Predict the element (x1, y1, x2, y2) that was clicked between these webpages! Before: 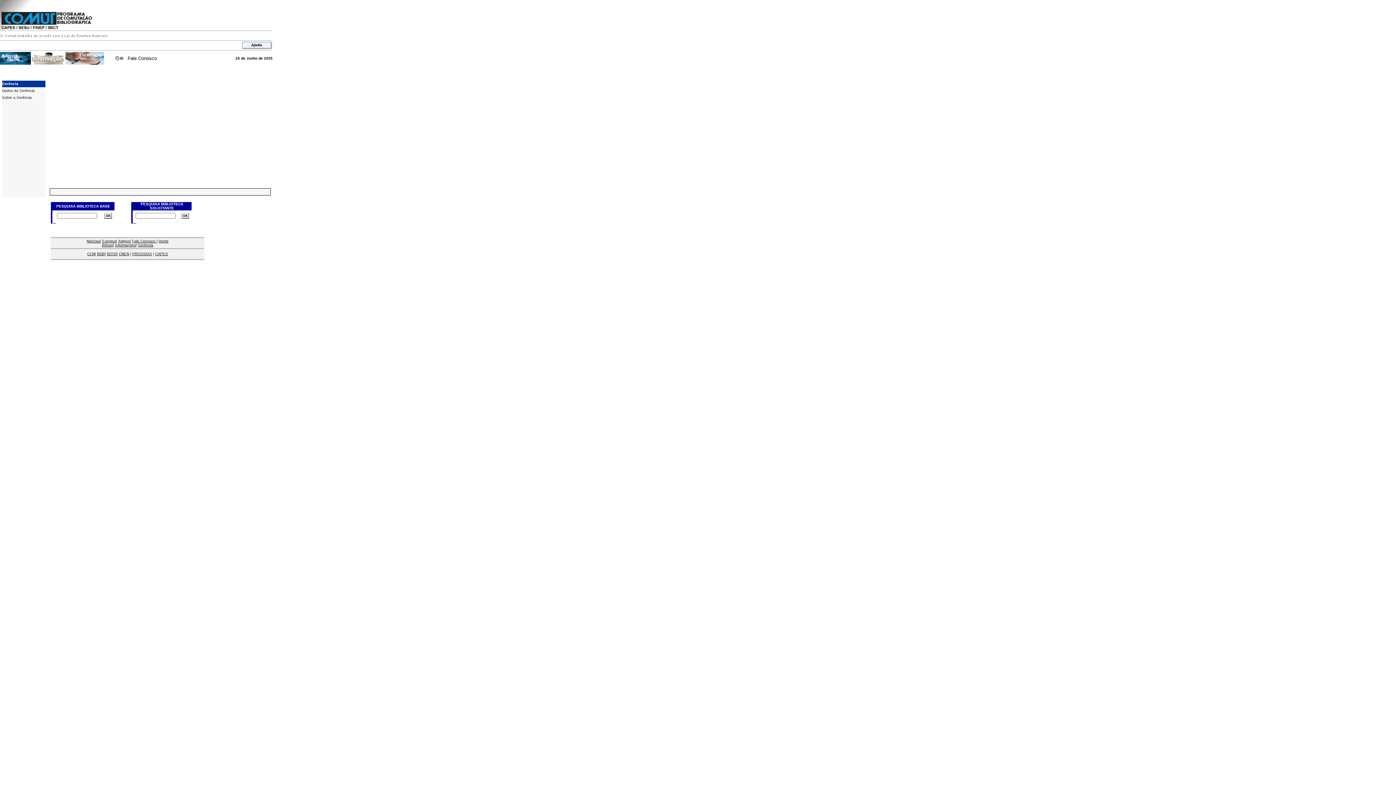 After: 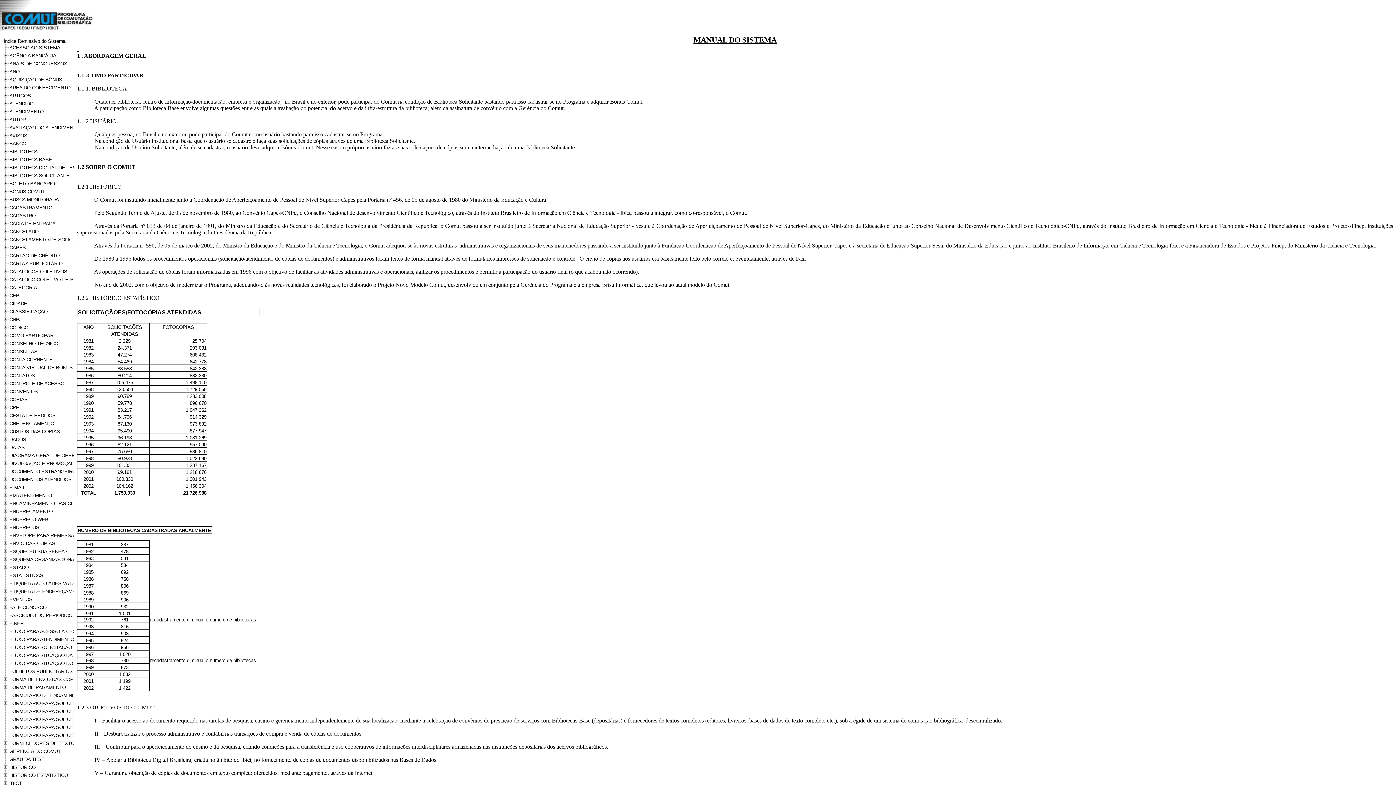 Action: bbox: (241, 44, 272, 50)